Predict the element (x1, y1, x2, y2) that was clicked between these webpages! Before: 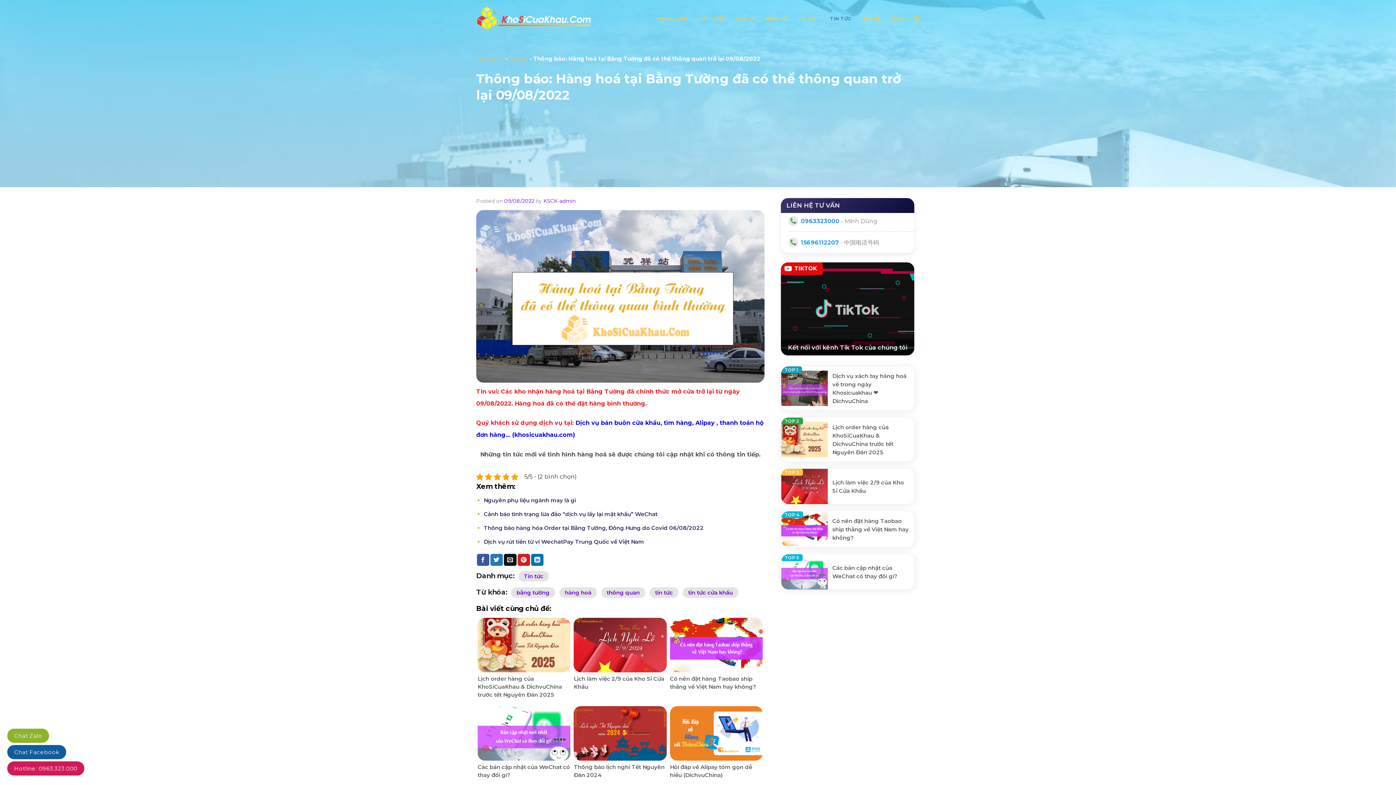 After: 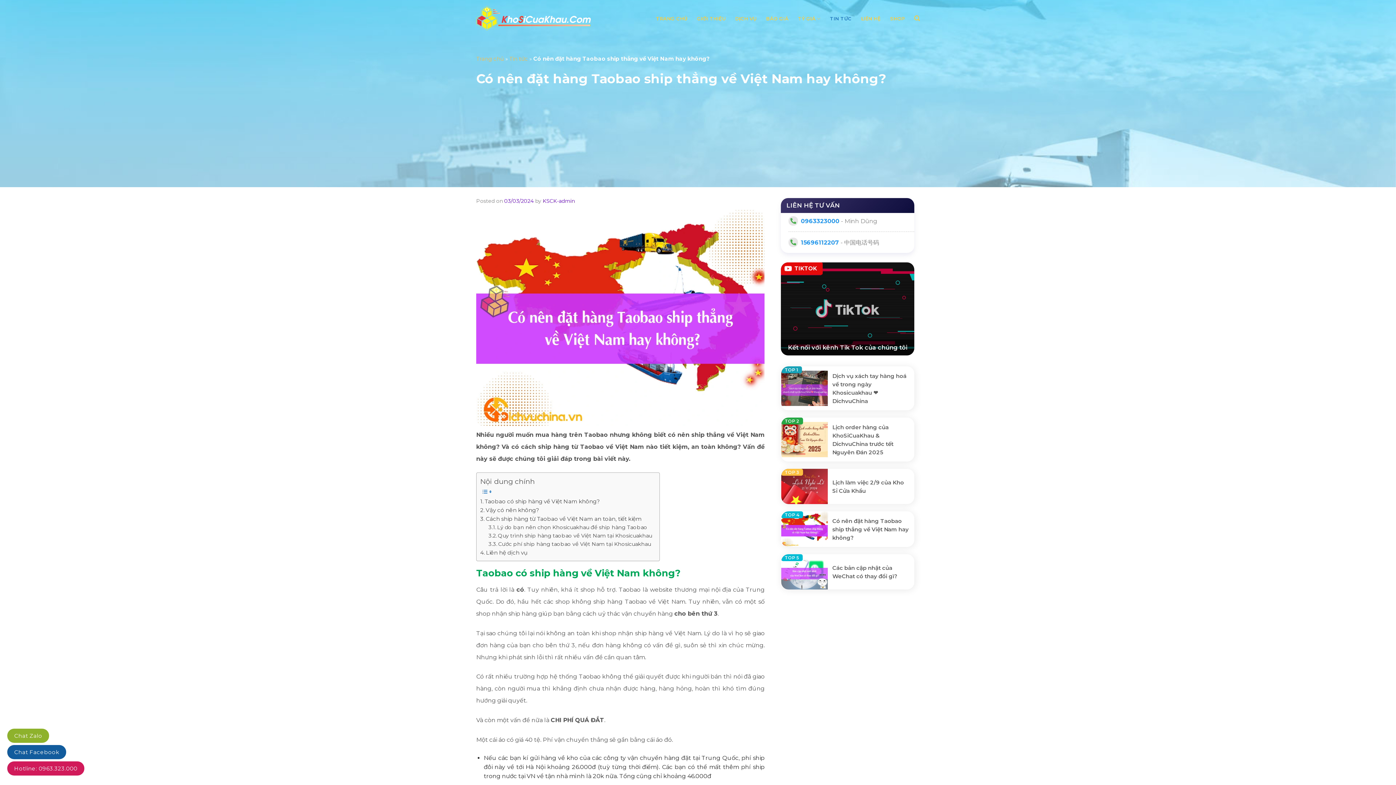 Action: label: 	
Có nên đặt hàng Taobao ship thẳng về Việt Nam hay không? bbox: (781, 511, 914, 547)